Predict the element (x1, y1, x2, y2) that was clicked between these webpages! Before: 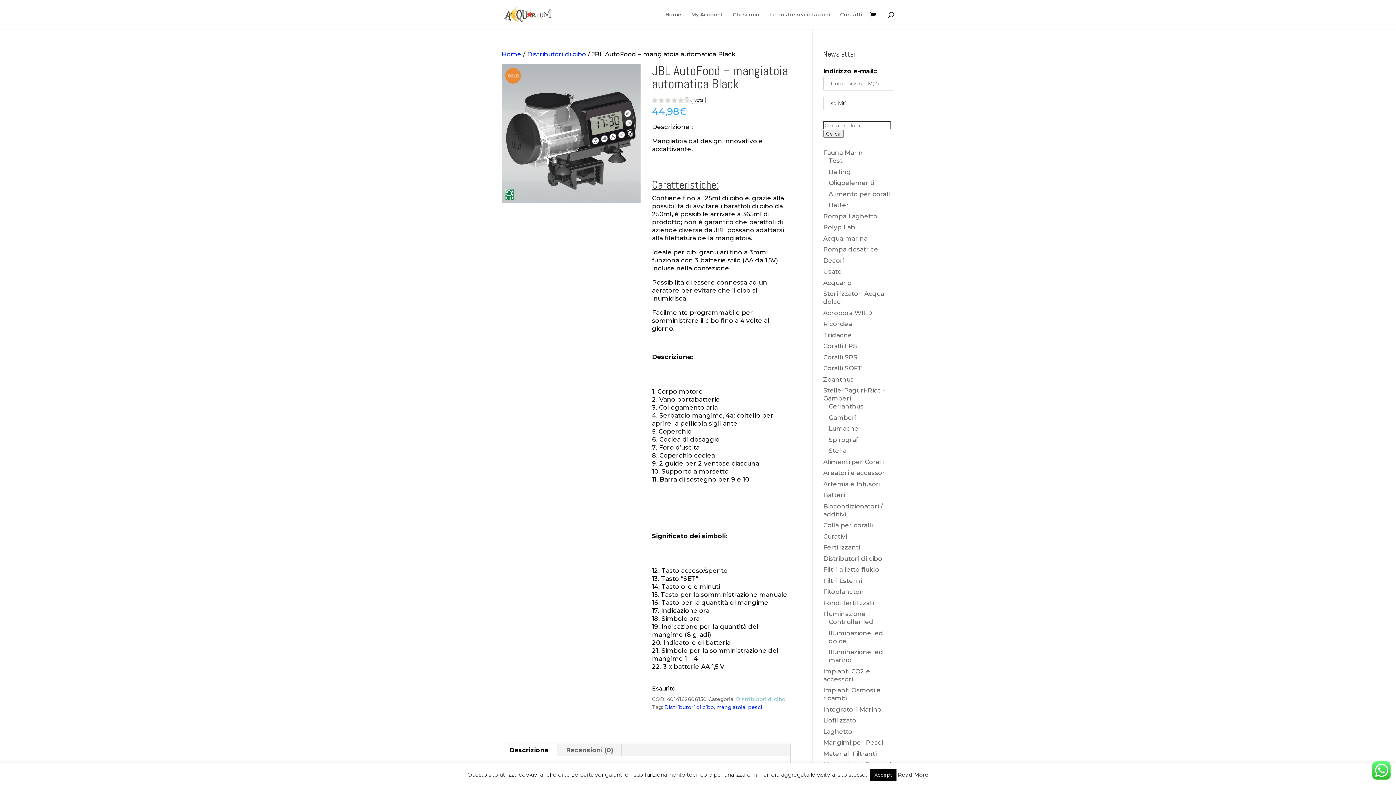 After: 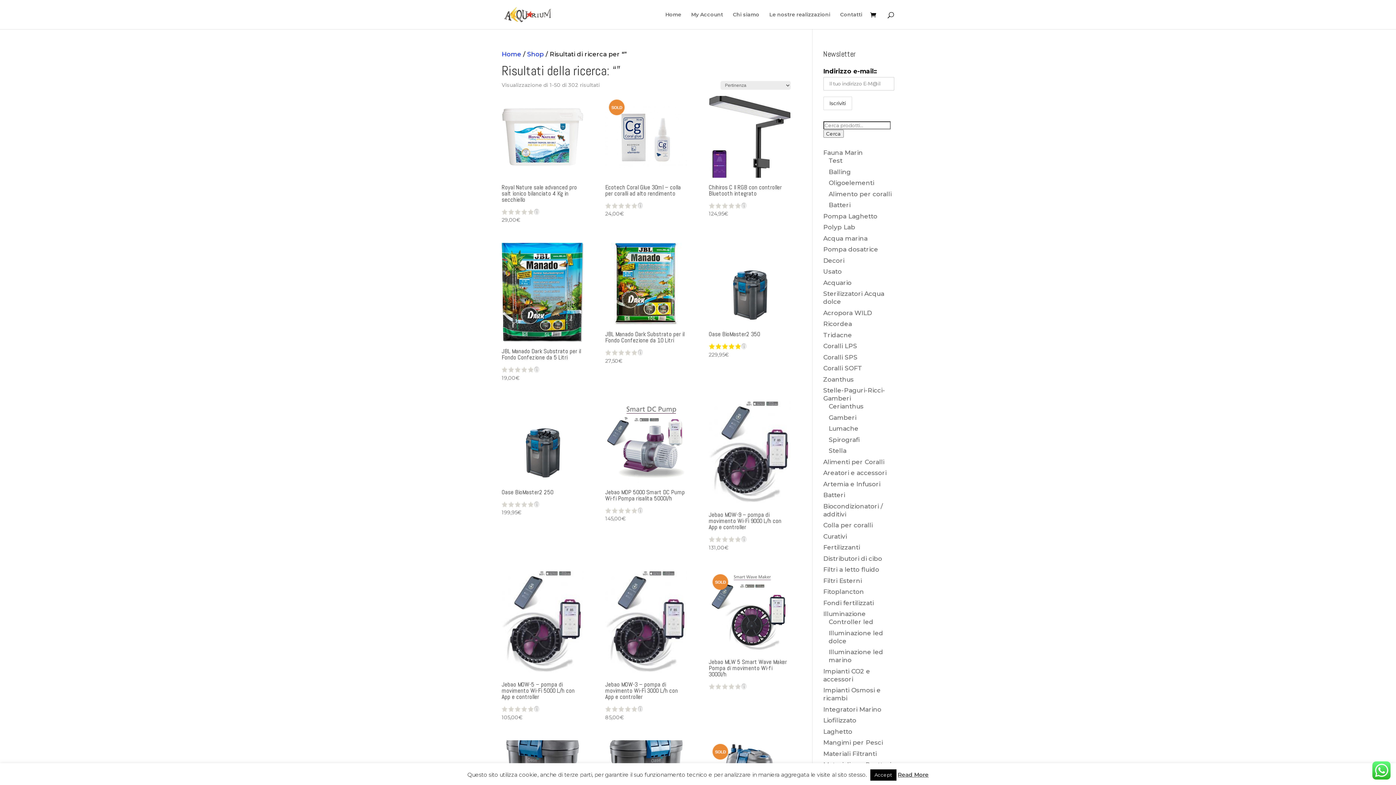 Action: bbox: (823, 129, 843, 137) label: Cerca